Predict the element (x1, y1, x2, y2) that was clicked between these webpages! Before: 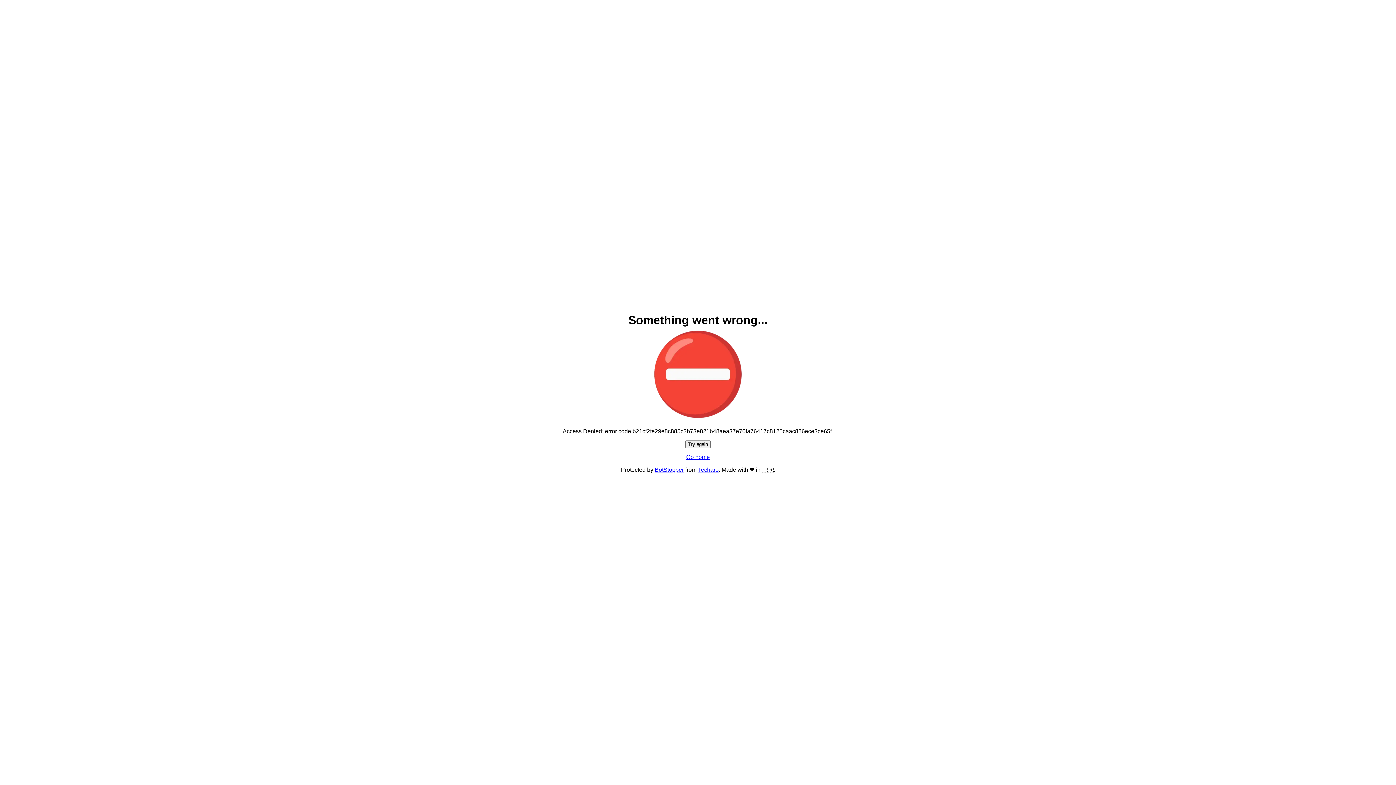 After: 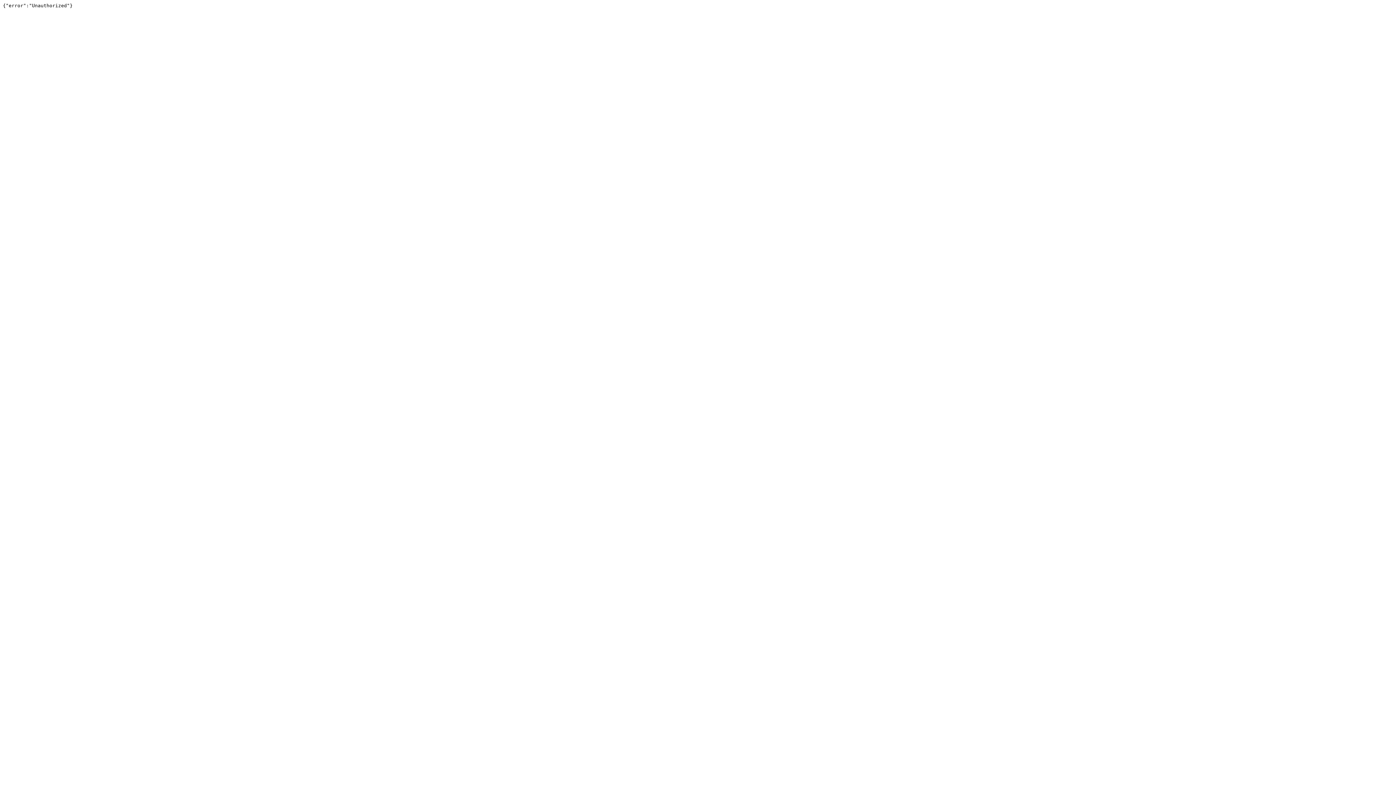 Action: bbox: (654, 466, 684, 473) label: BotStopper